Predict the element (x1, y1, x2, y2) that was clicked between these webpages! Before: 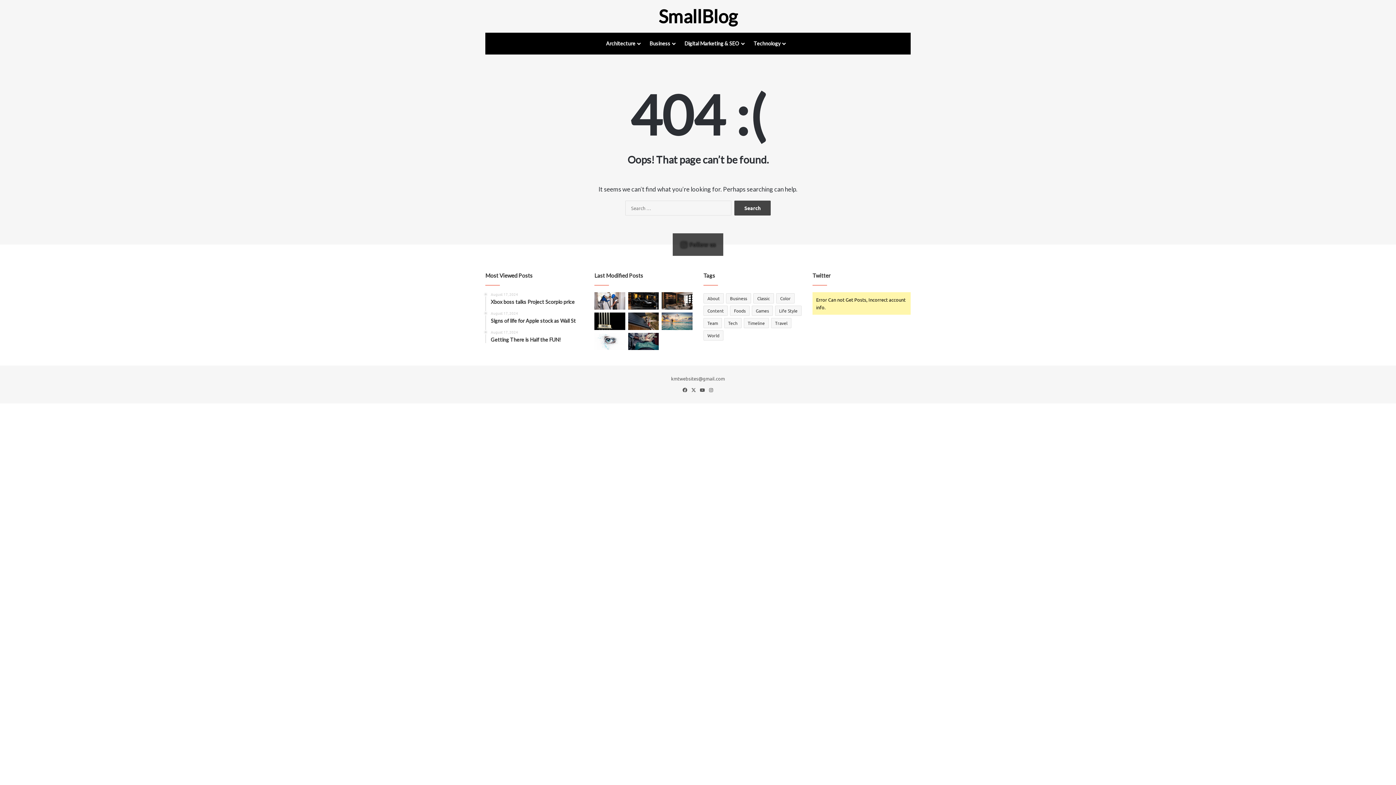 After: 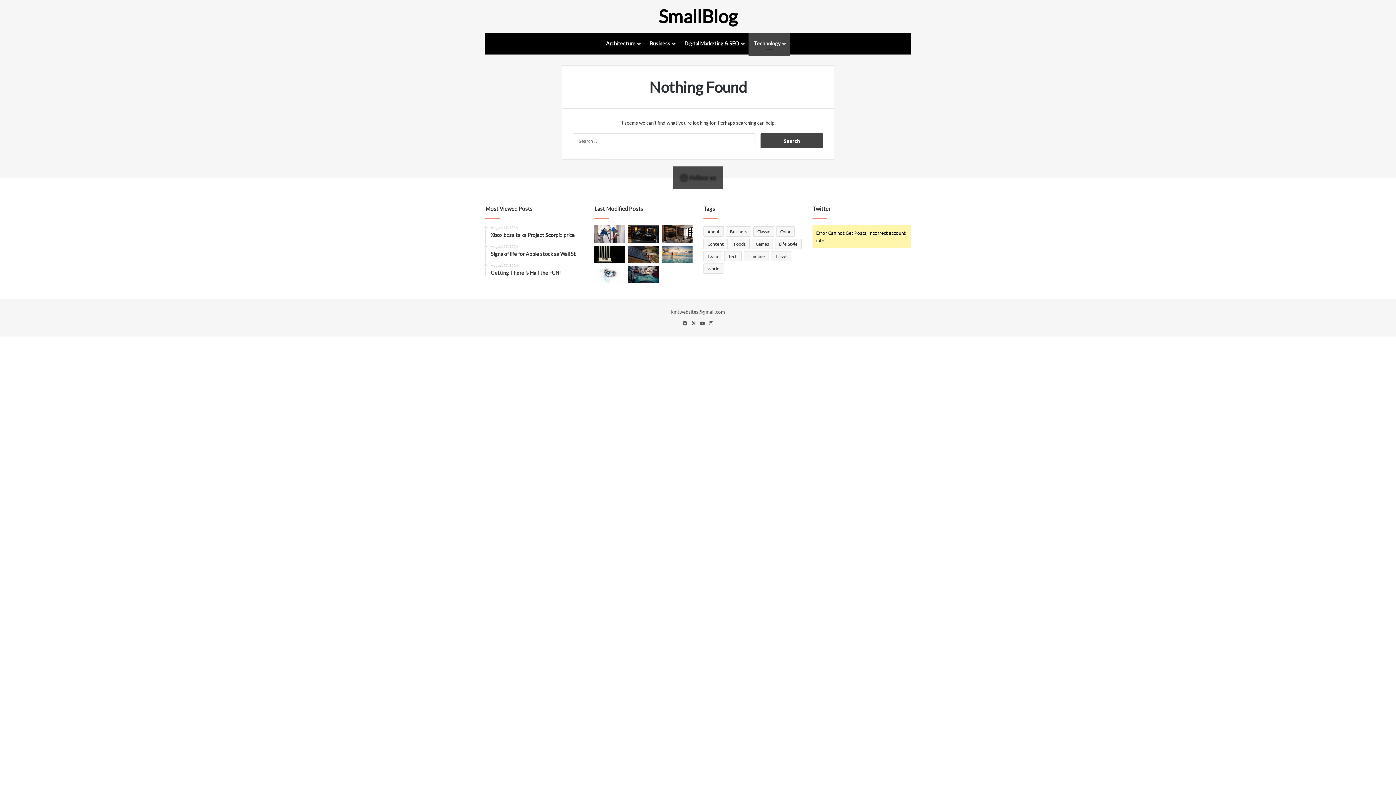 Action: bbox: (748, 32, 789, 54) label: Technology